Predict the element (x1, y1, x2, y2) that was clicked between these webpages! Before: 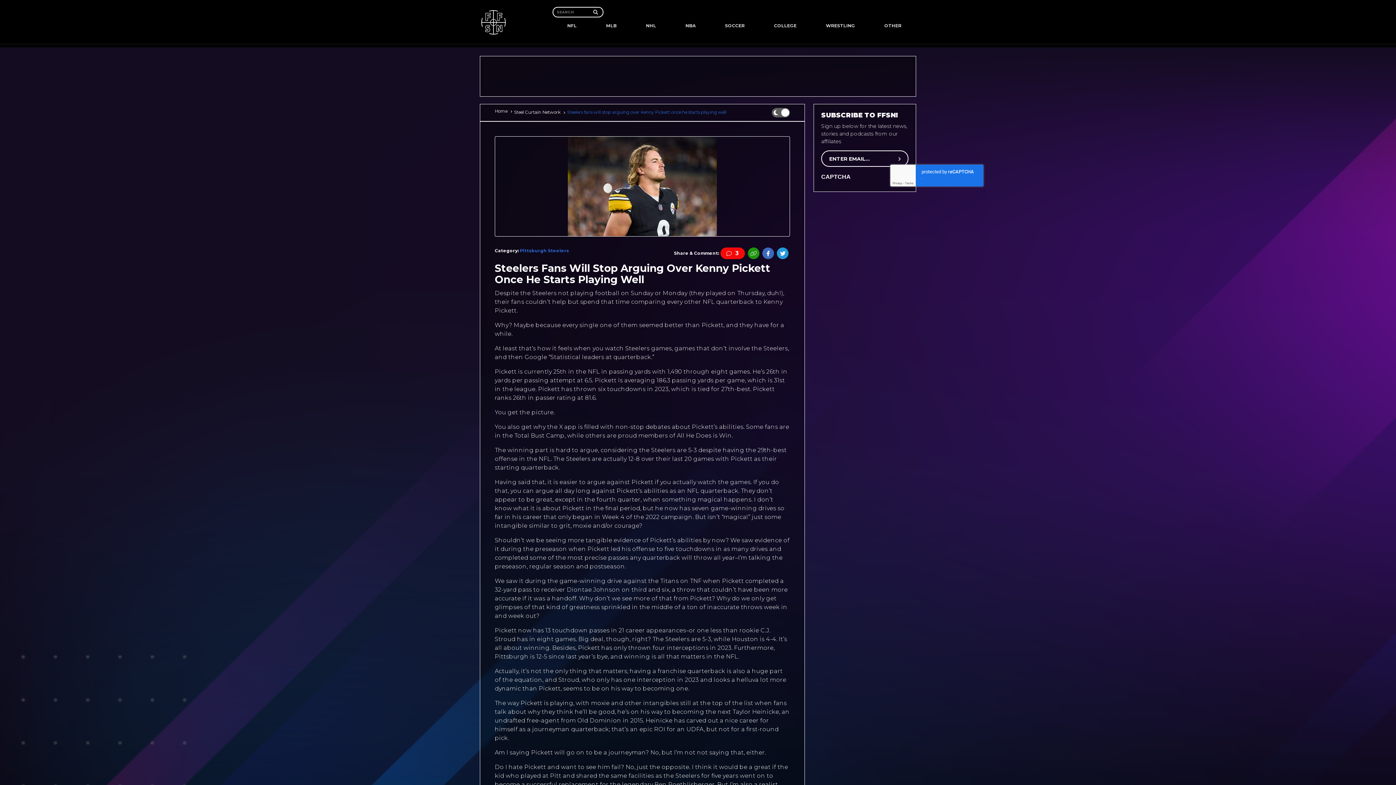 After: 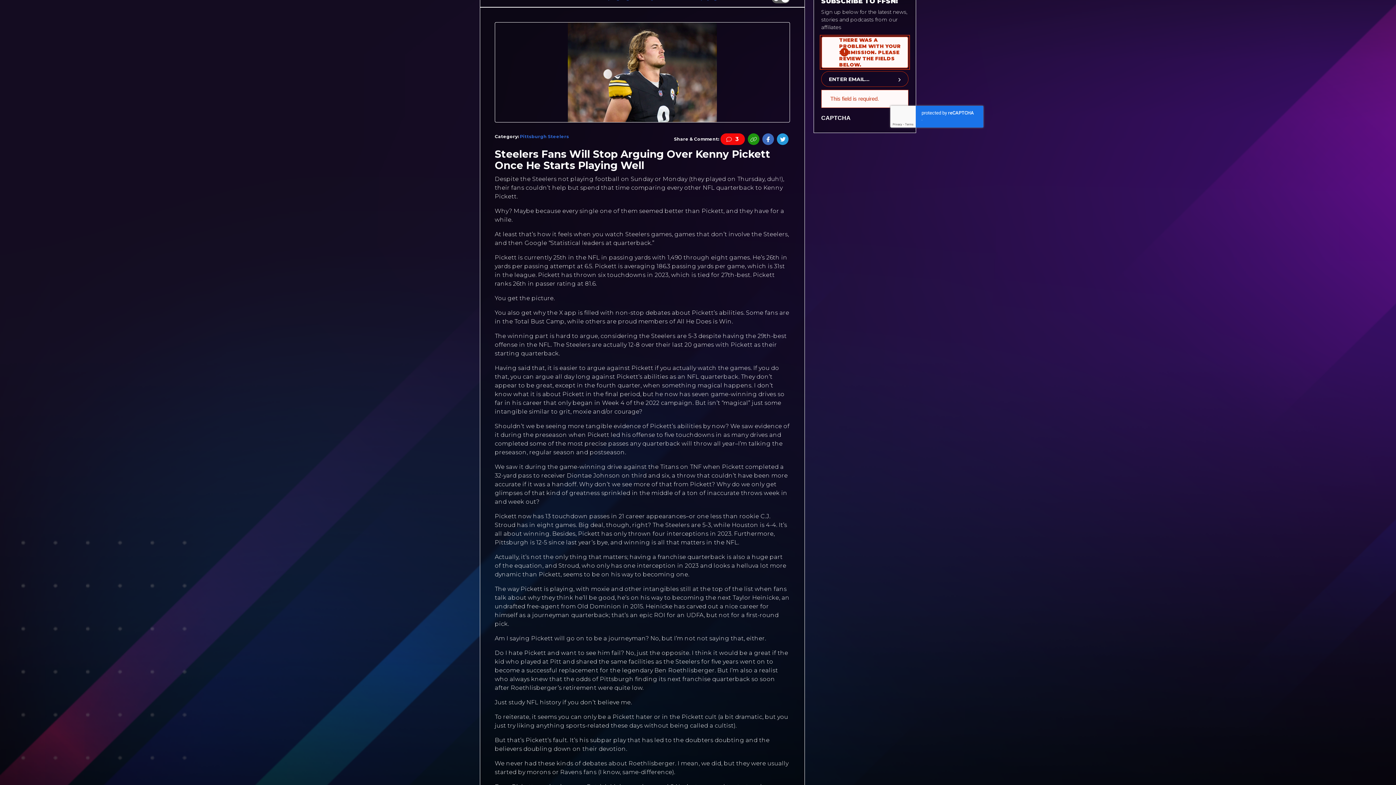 Action: bbox: (892, 151, 906, 165)